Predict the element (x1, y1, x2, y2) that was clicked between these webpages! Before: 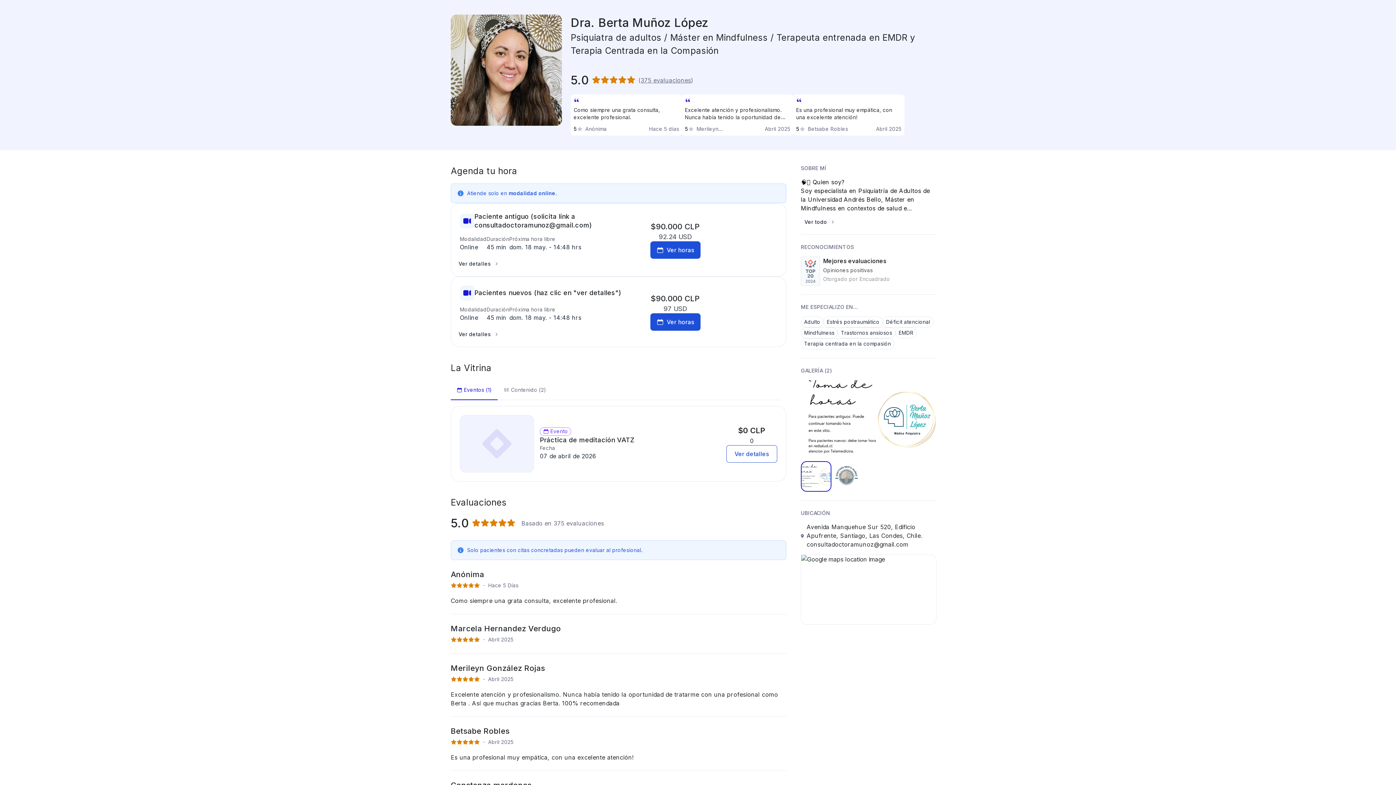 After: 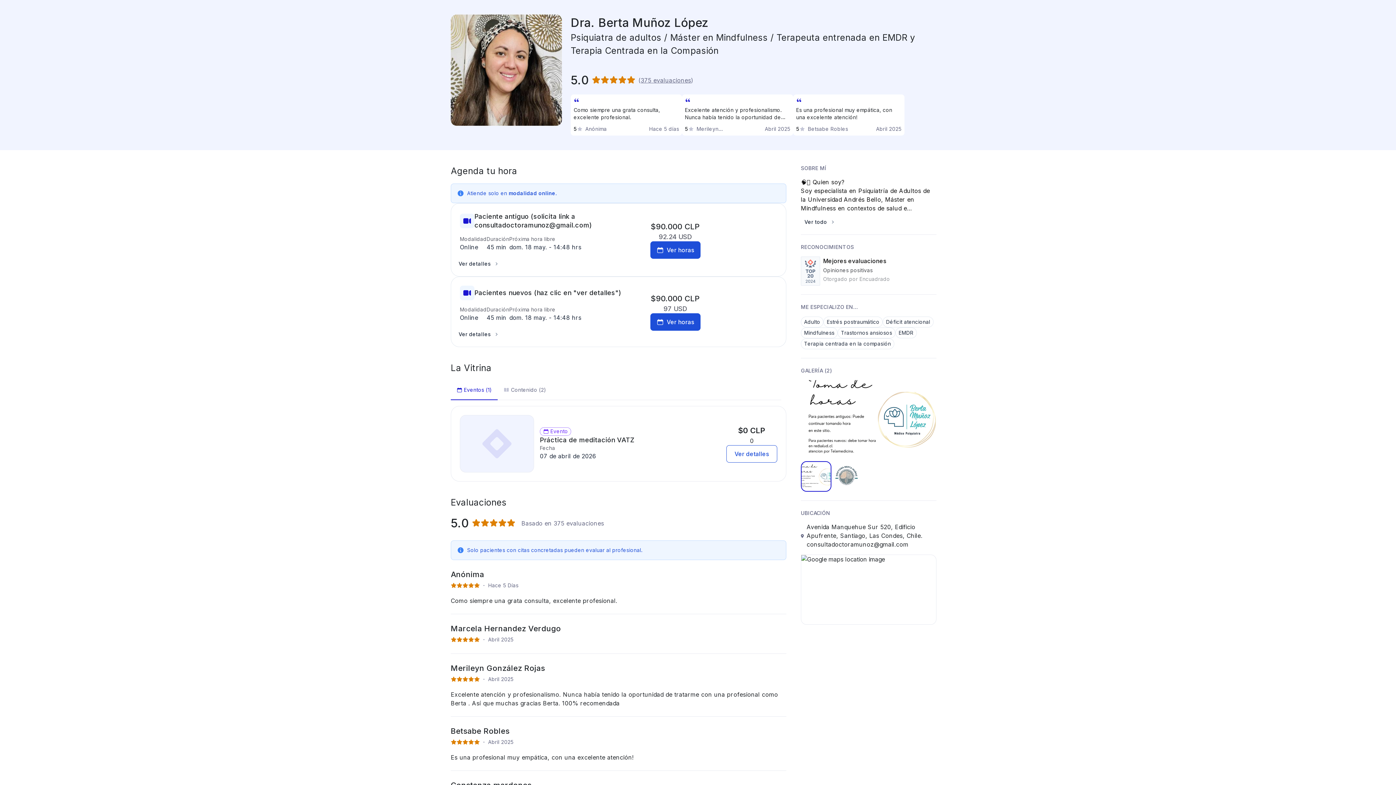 Action: bbox: (796, 215, 844, 228) label: Ver todo